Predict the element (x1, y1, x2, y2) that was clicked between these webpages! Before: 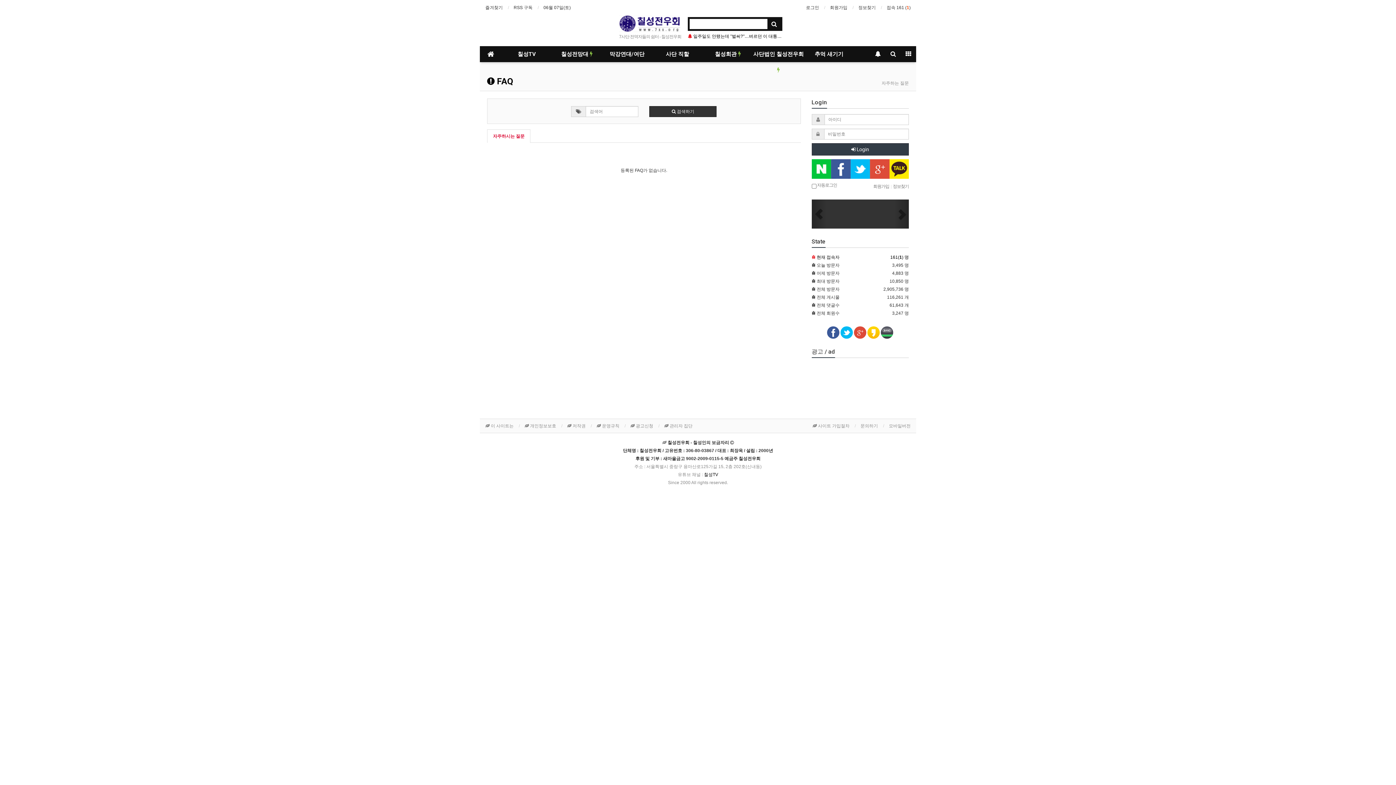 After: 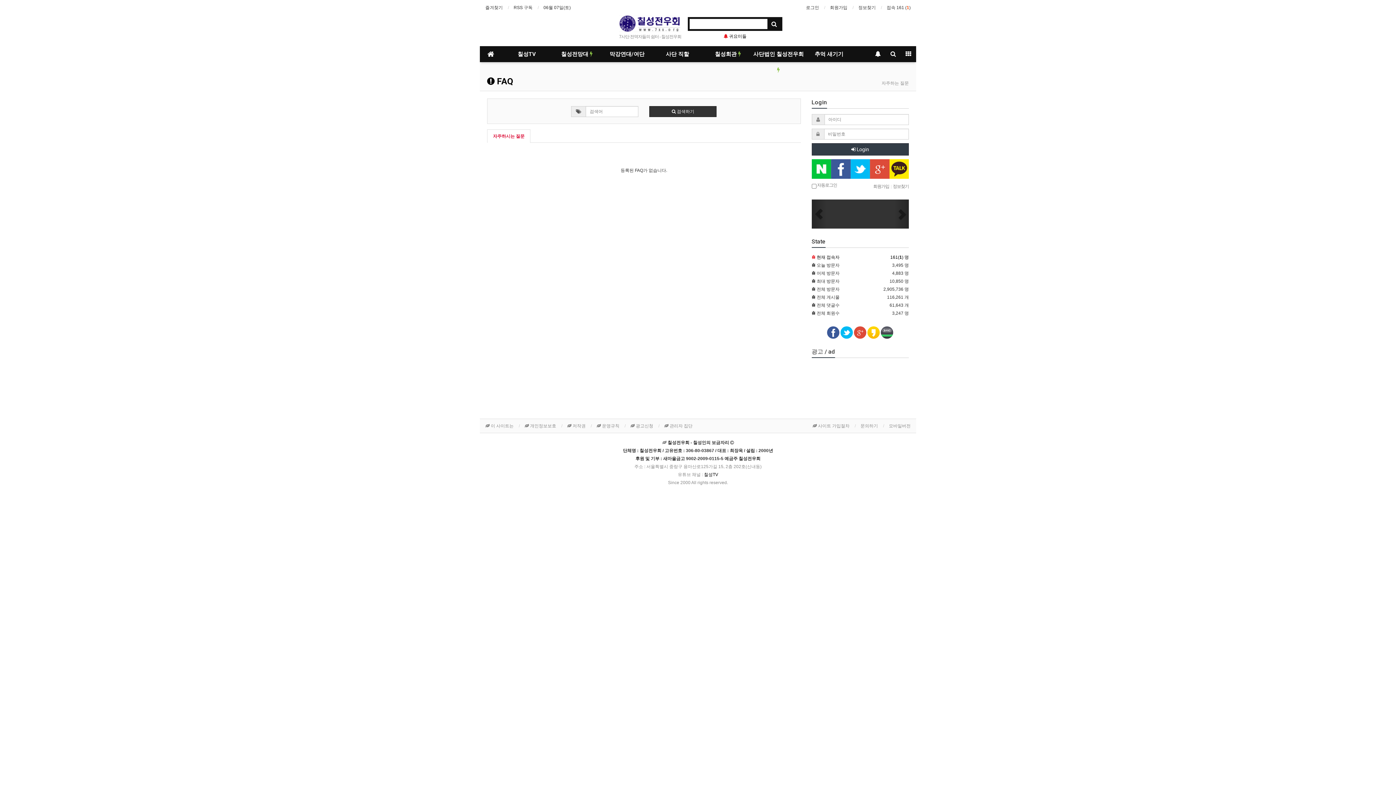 Action: bbox: (513, 3, 532, 11) label: RSS 구독